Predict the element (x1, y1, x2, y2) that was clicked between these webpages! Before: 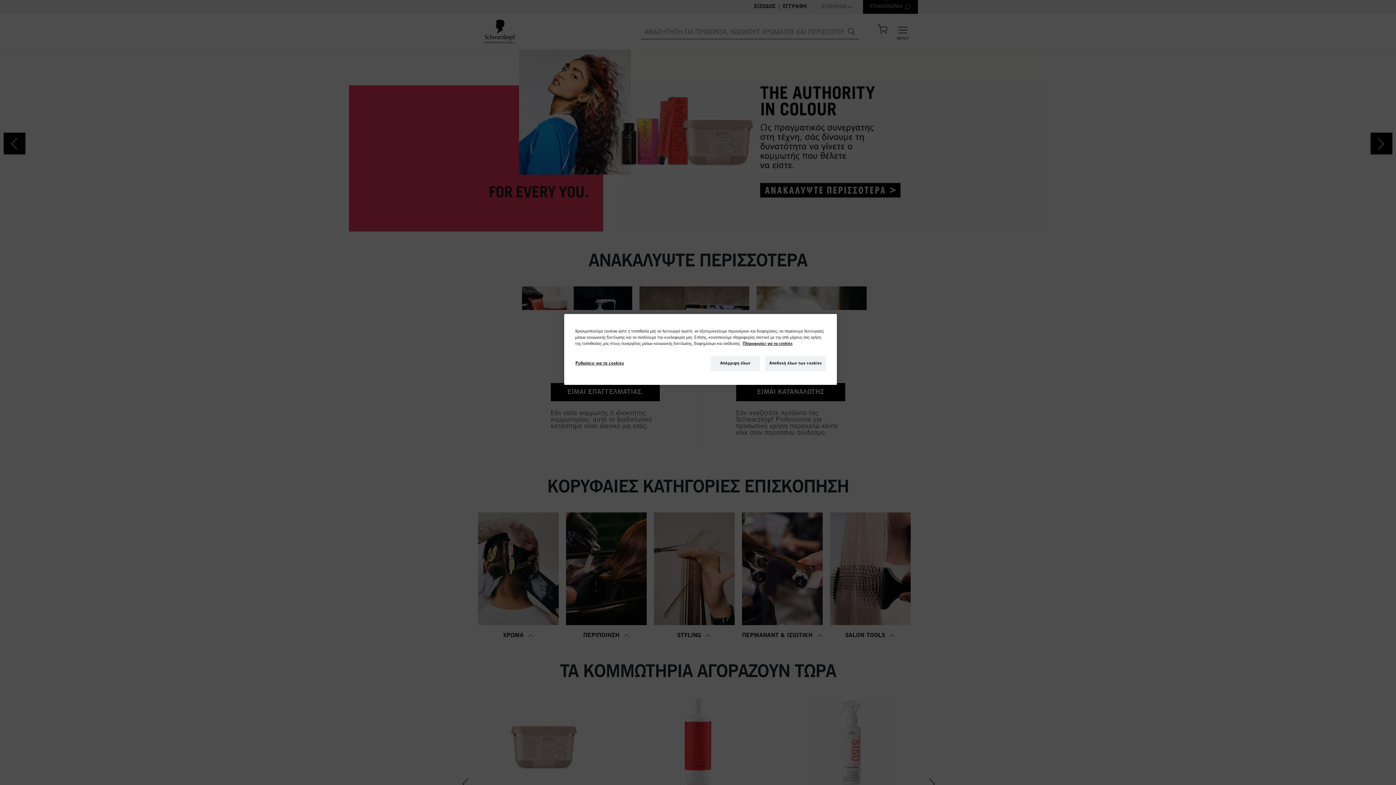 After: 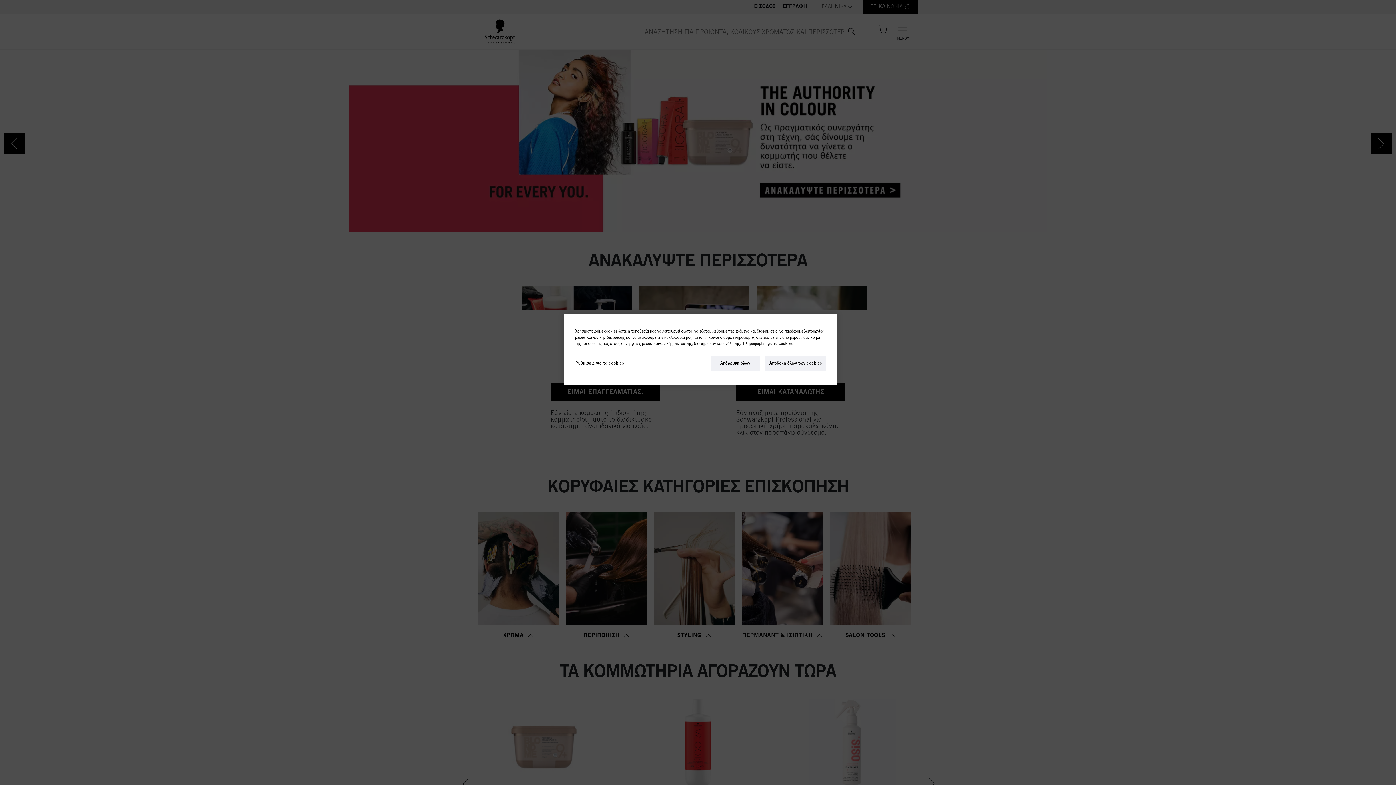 Action: bbox: (742, 342, 792, 345) label: Περισσότερες πληροφορίες σχετικά με το απόρρητό σας, ανοίγει σε νέα καρτέλα